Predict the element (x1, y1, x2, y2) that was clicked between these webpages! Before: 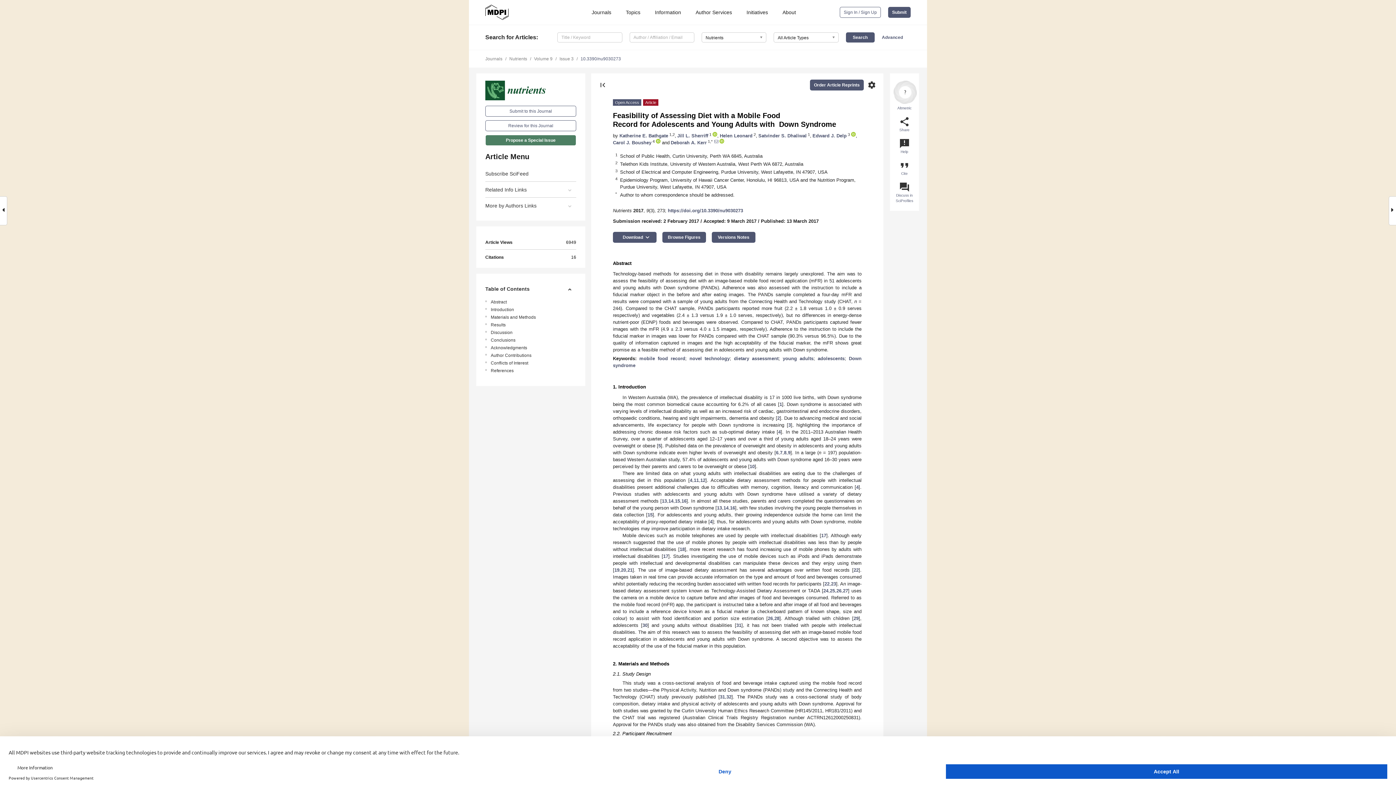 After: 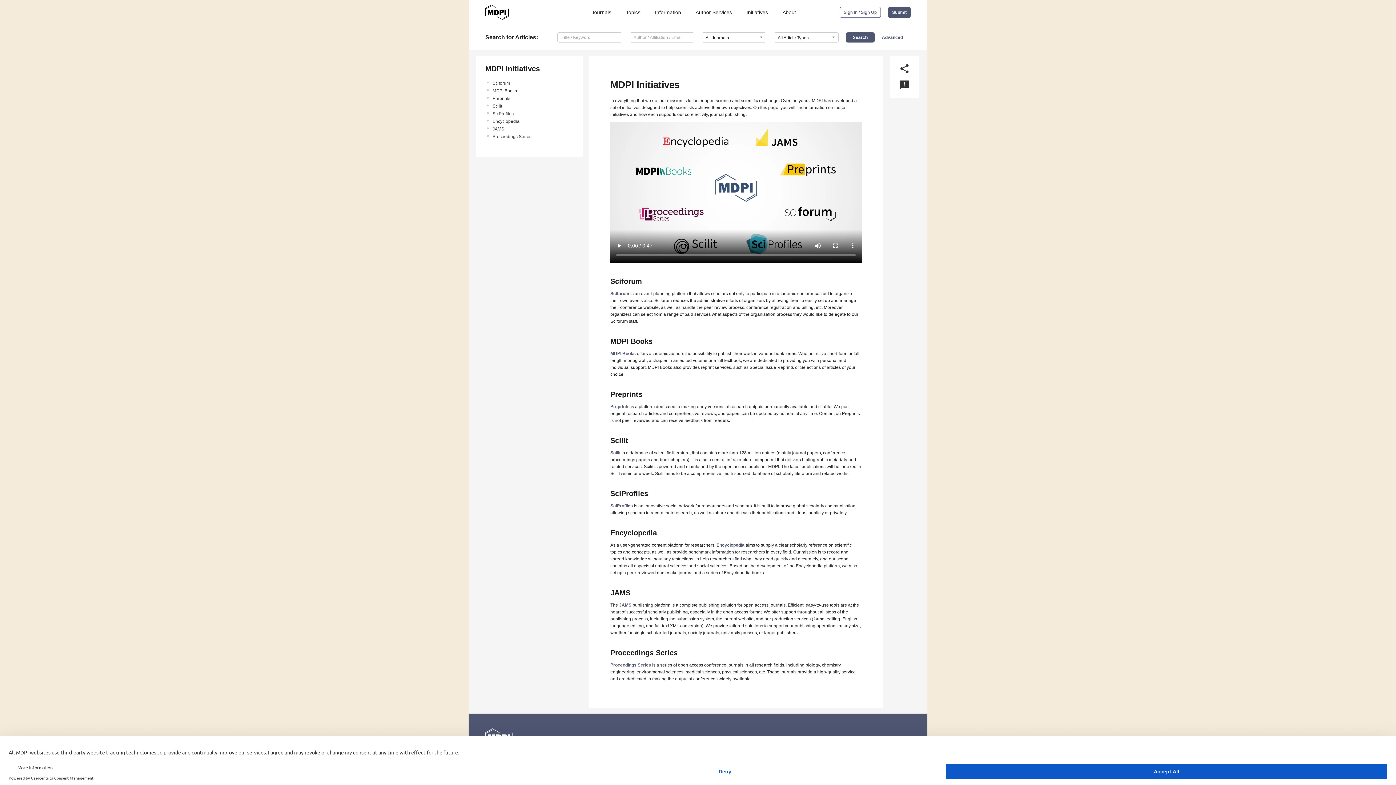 Action: bbox: (740, 9, 771, 15) label: Initiatives